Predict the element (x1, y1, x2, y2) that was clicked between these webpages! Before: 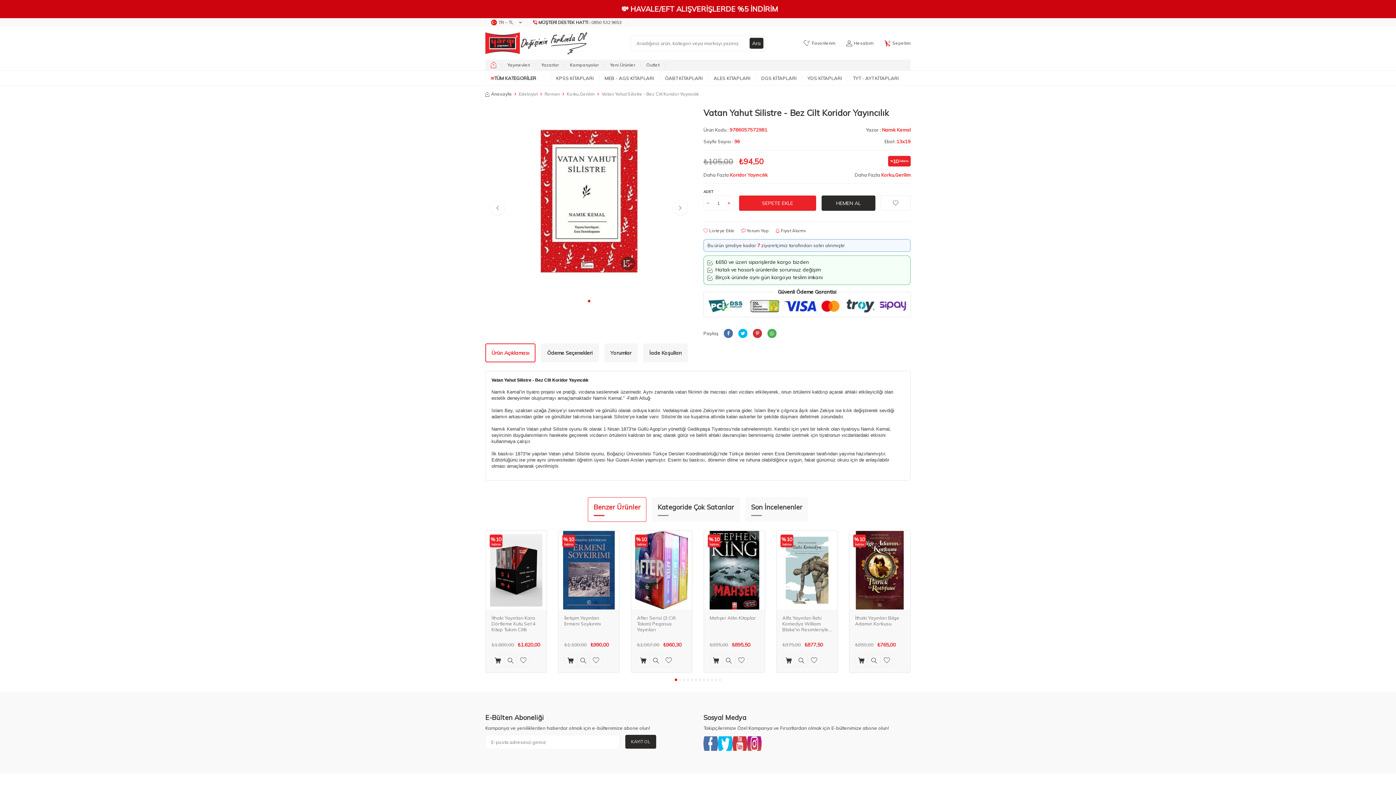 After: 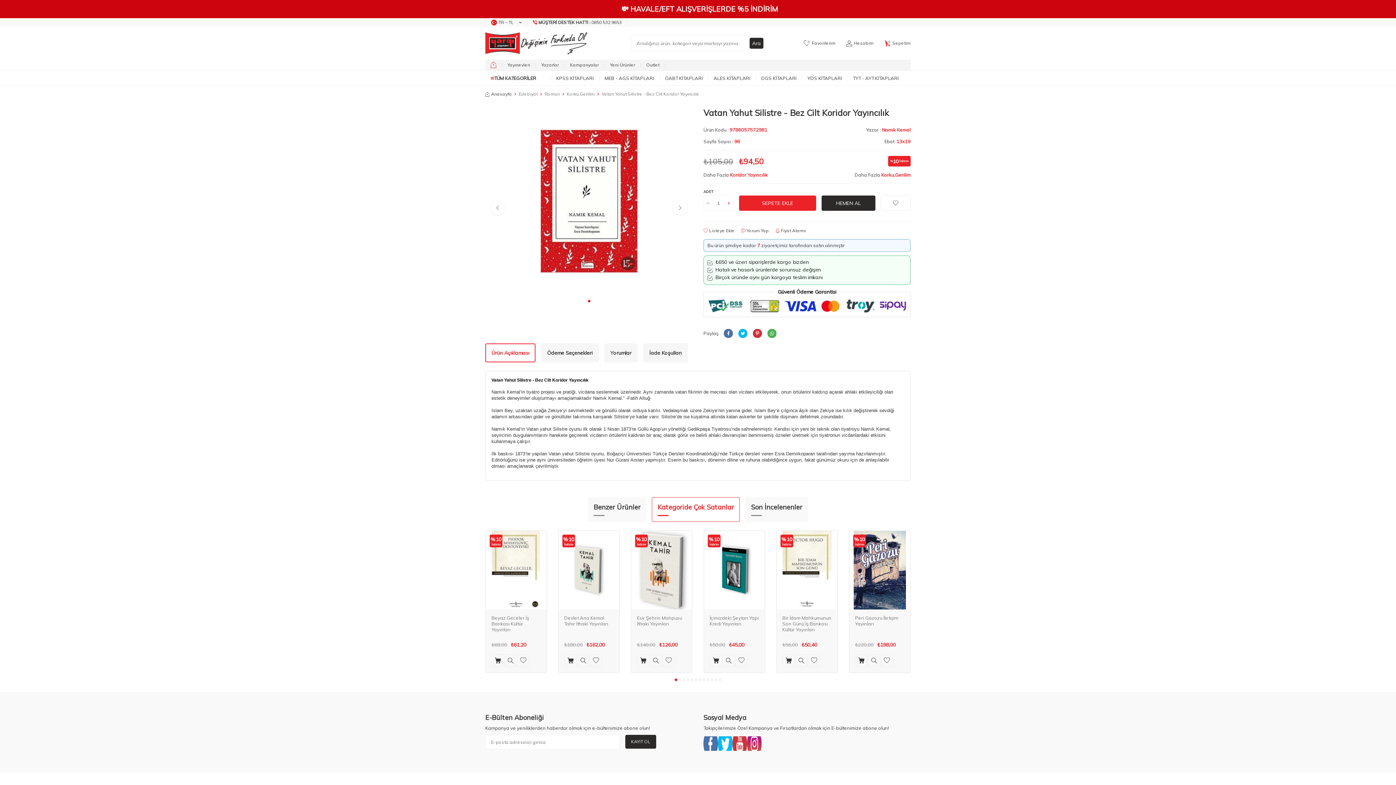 Action: bbox: (652, 497, 740, 522) label: Kategoride Çok Satanlar